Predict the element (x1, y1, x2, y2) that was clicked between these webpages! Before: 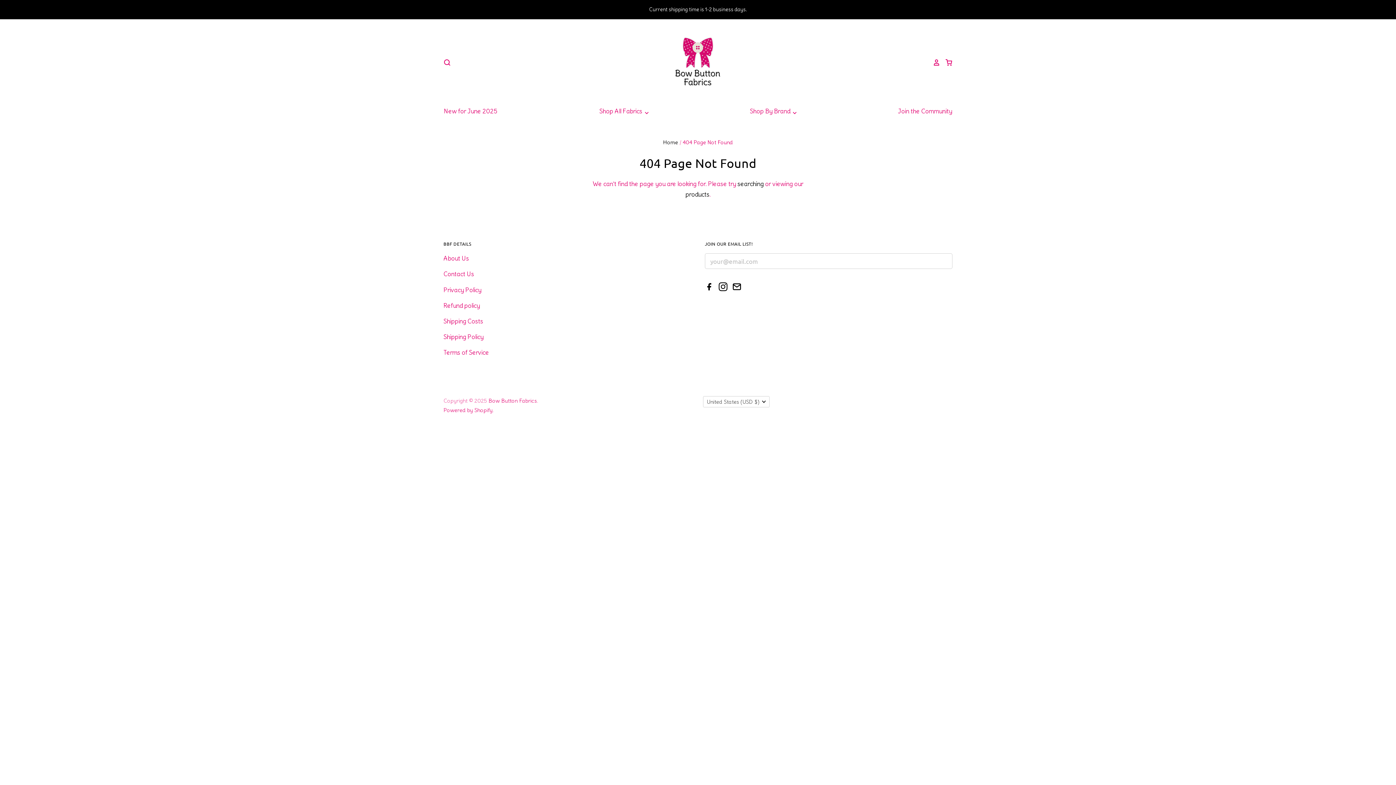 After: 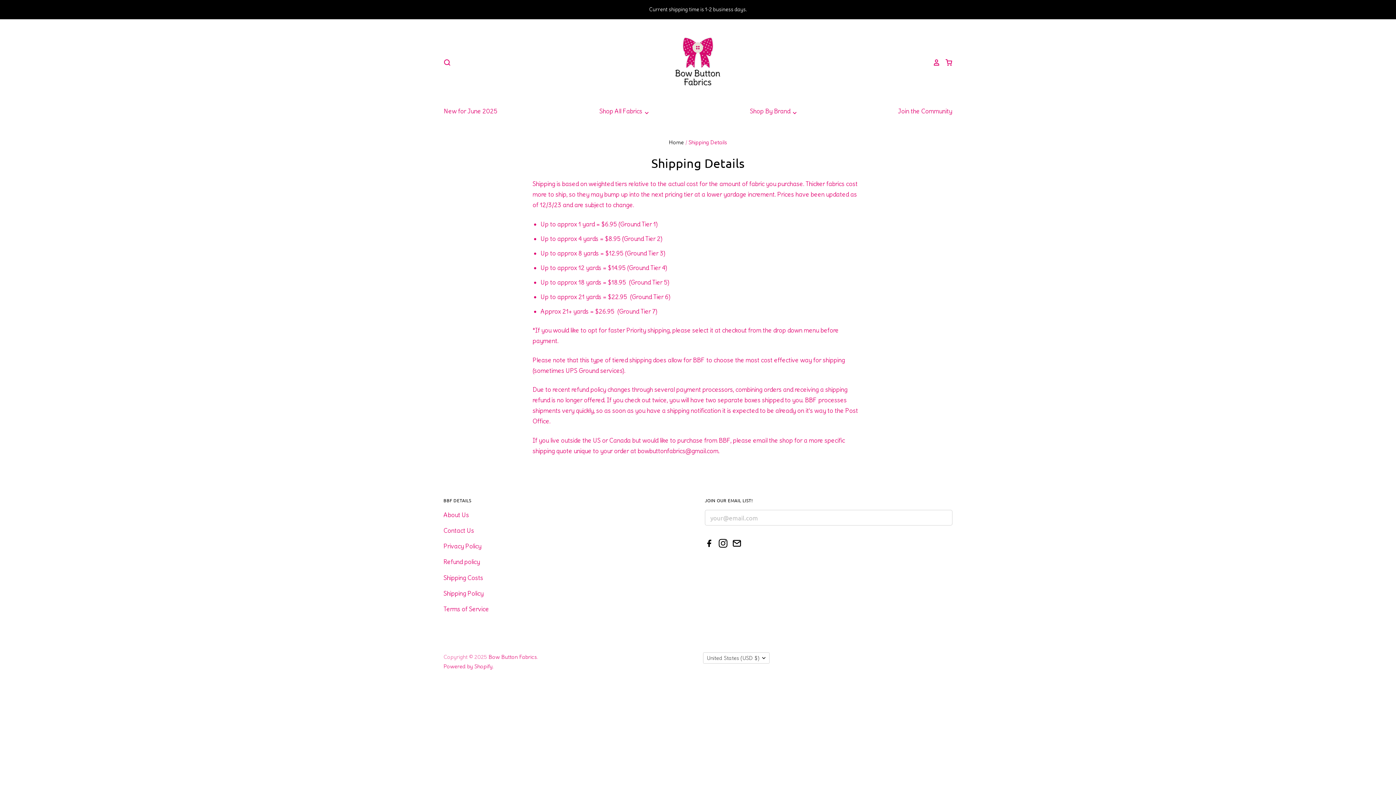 Action: label: Shipping Costs bbox: (443, 317, 483, 325)